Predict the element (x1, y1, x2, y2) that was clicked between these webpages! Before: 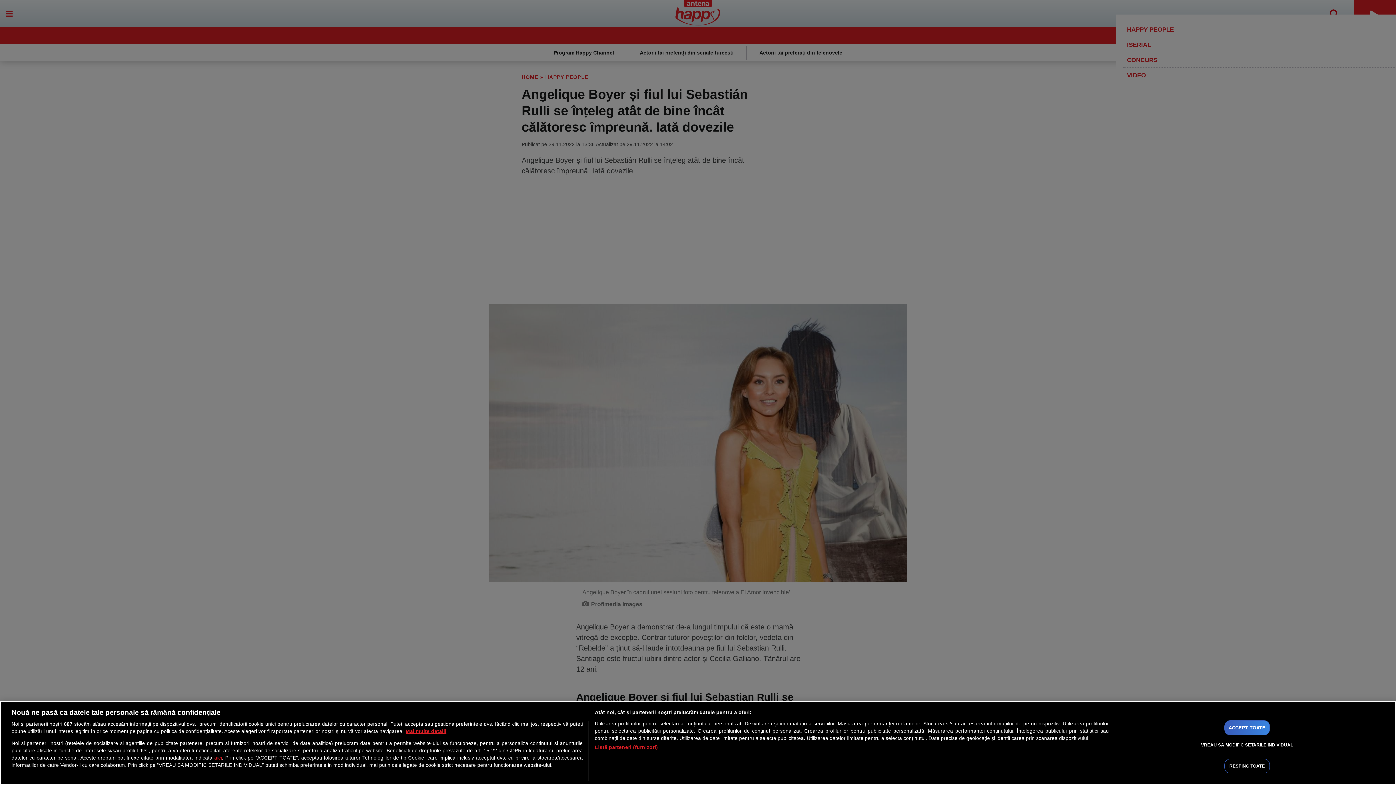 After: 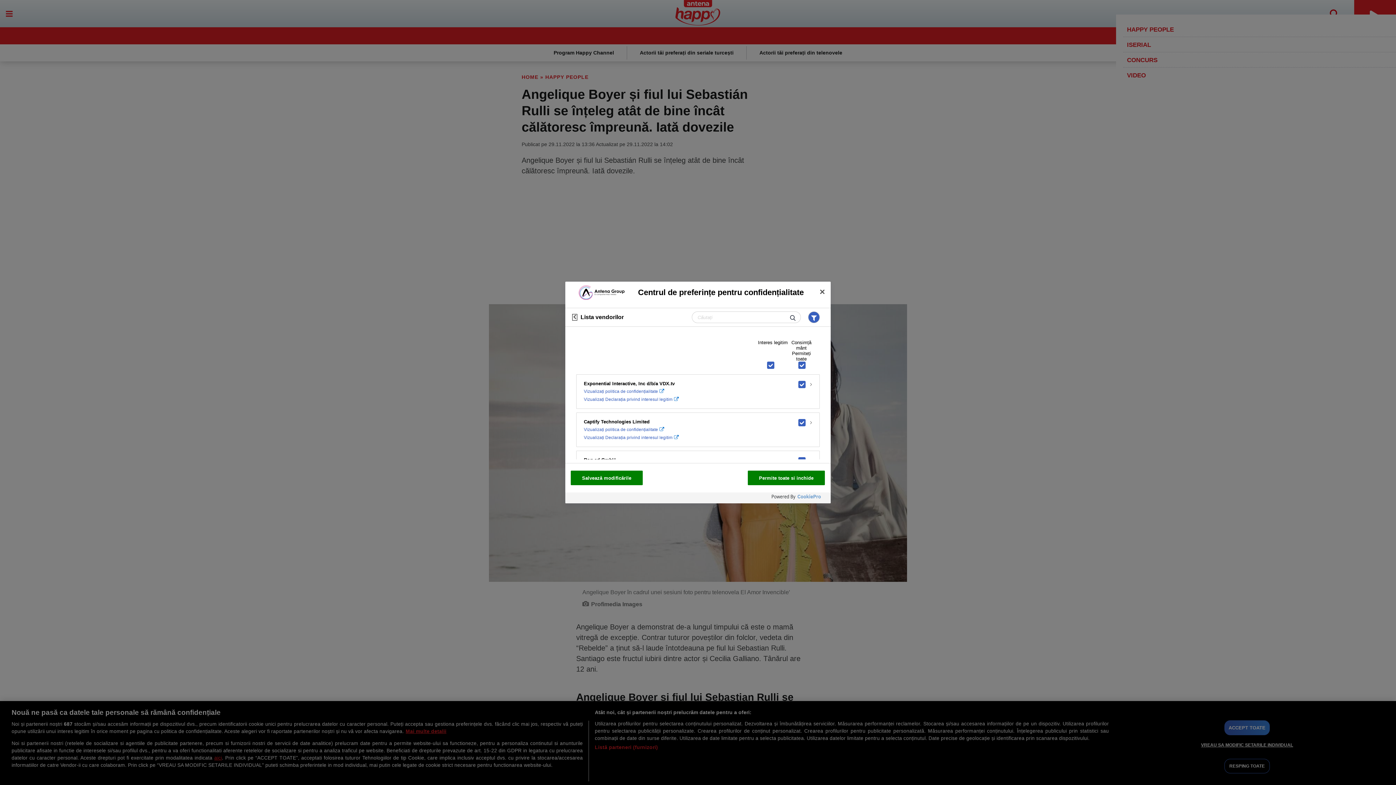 Action: bbox: (594, 744, 658, 751) label: Listă parteneri (furnizori)